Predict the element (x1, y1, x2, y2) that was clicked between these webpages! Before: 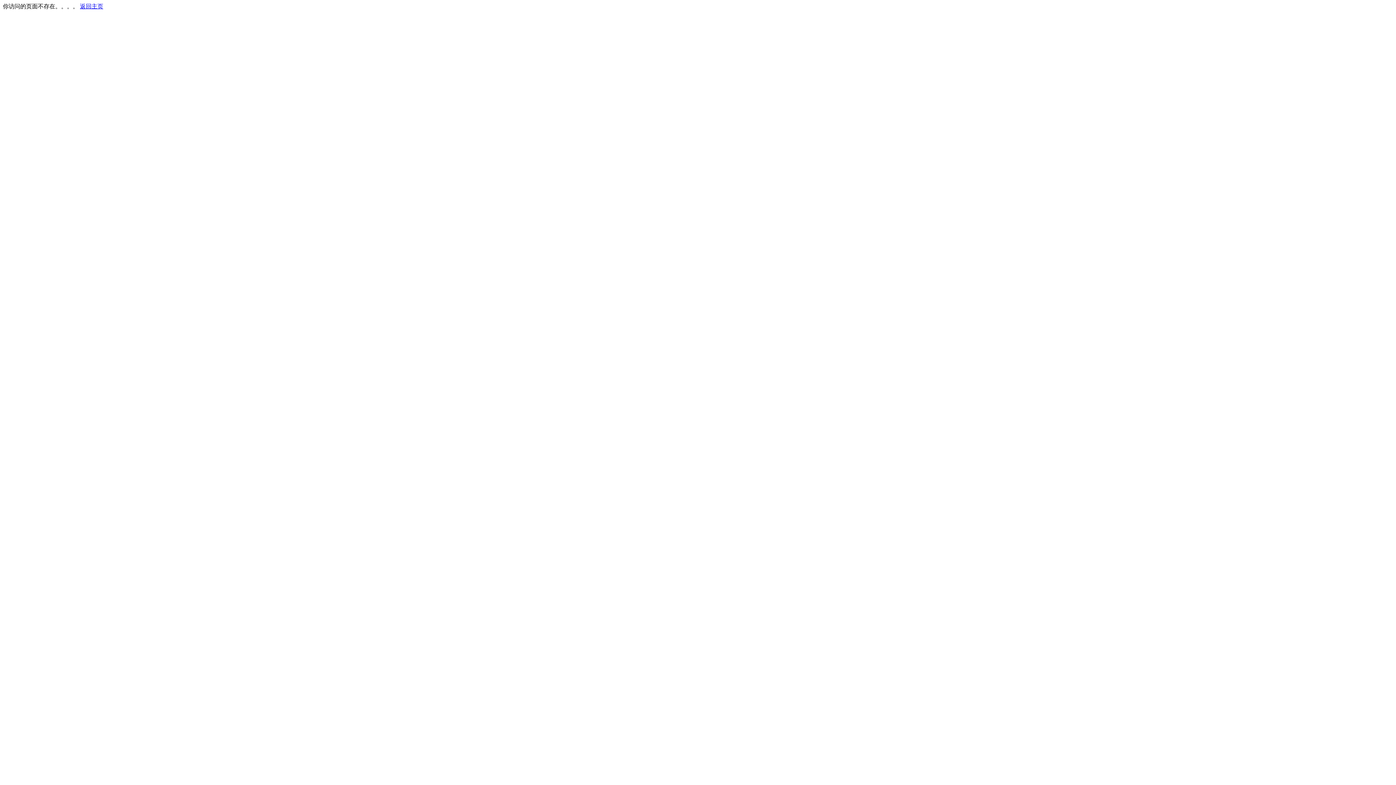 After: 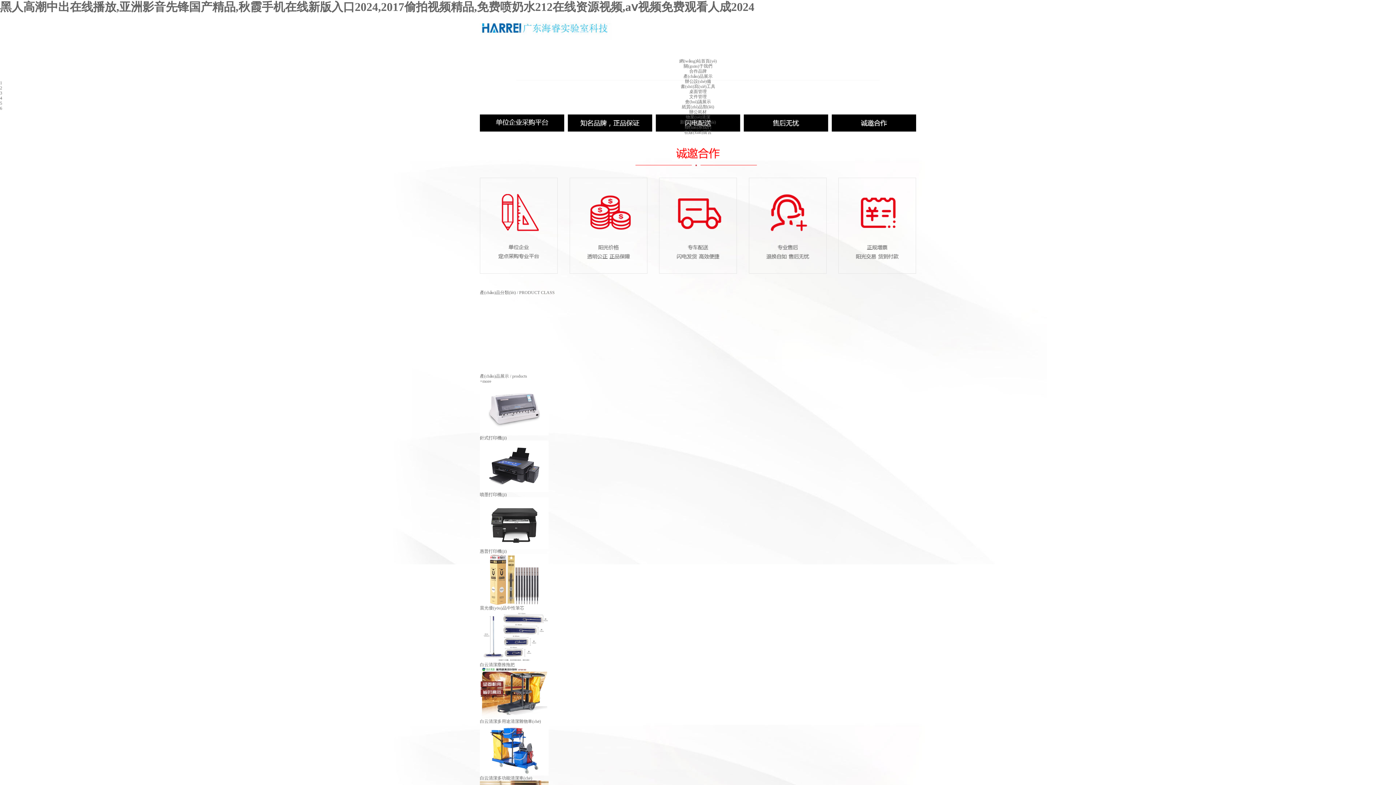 Action: bbox: (80, 3, 103, 9) label: 返回主页